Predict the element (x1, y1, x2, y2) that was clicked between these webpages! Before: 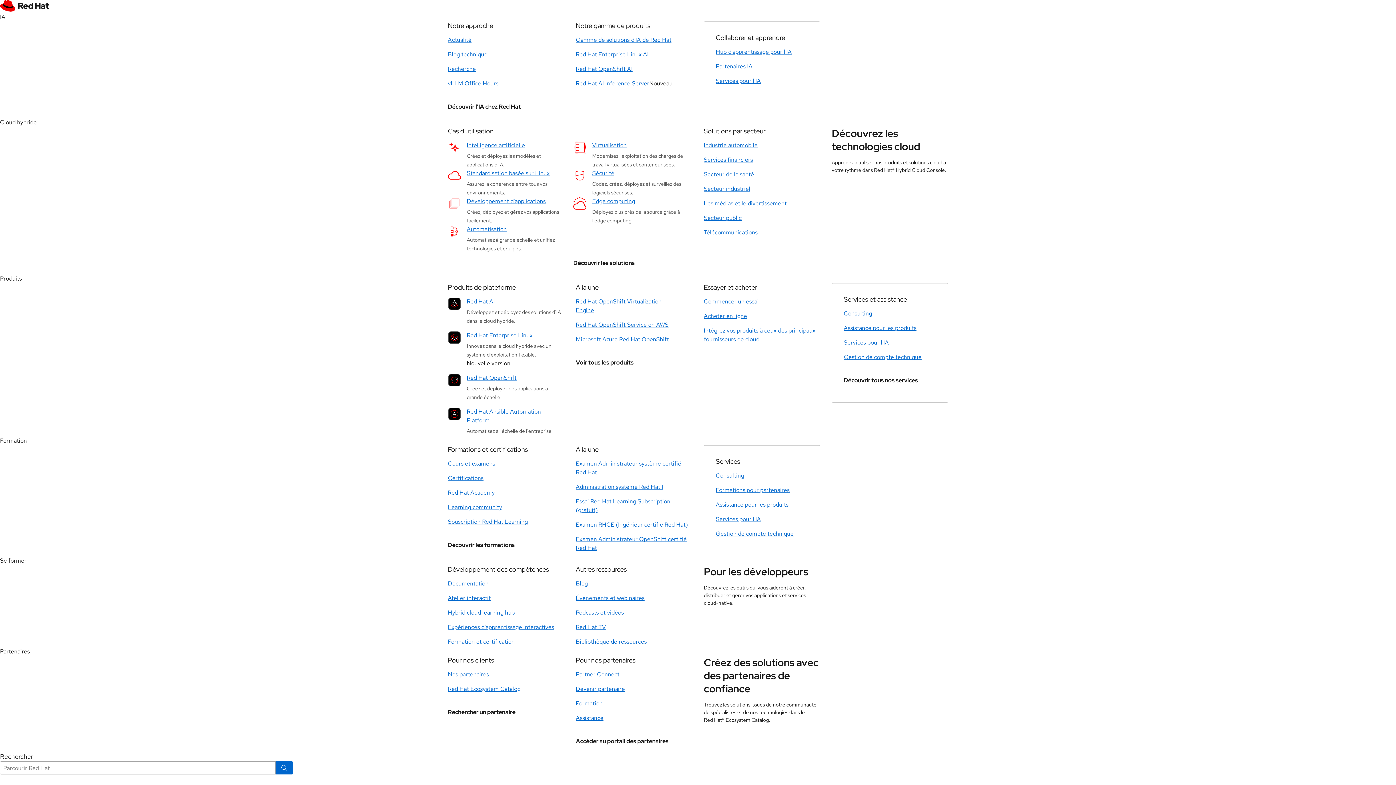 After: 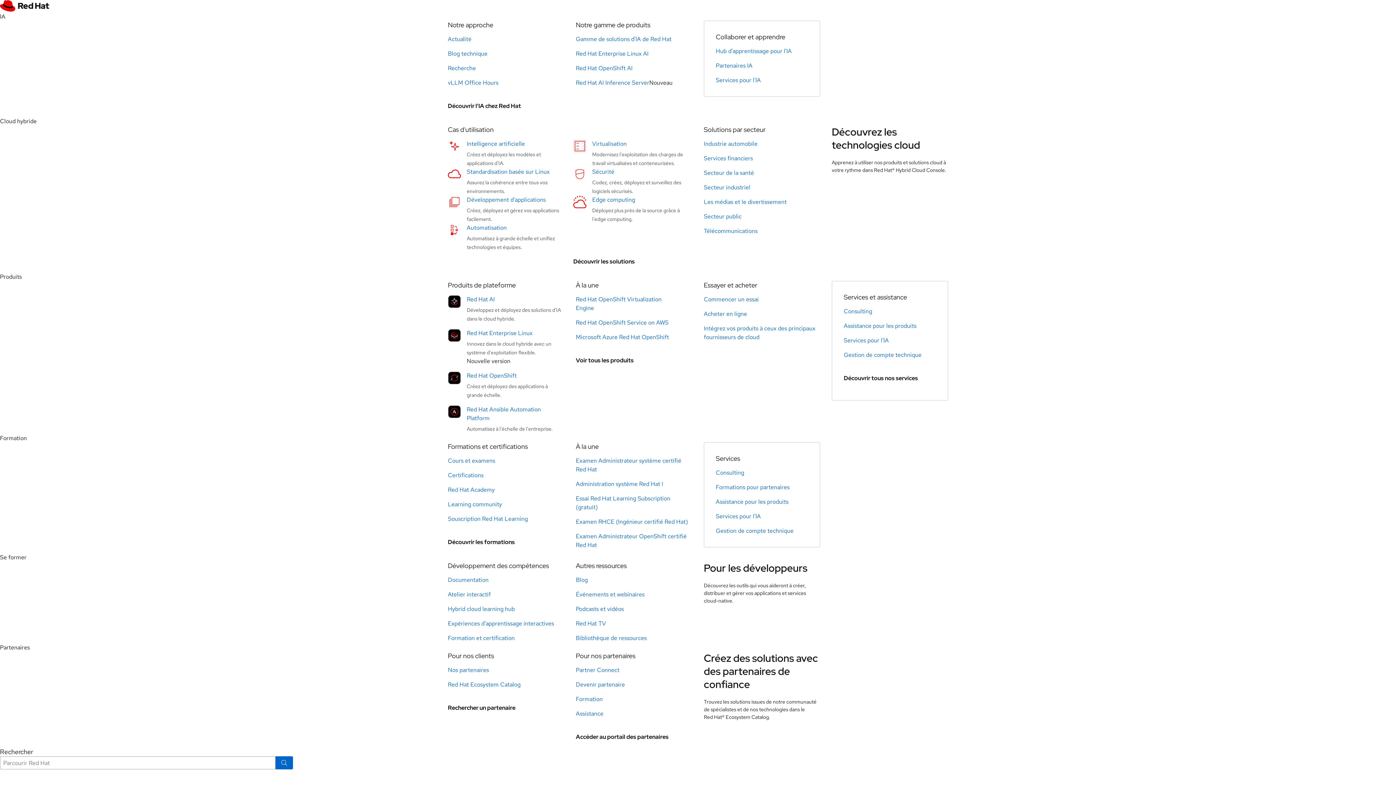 Action: label: Red Hat Enterprise Linux bbox: (466, 331, 552, 340)